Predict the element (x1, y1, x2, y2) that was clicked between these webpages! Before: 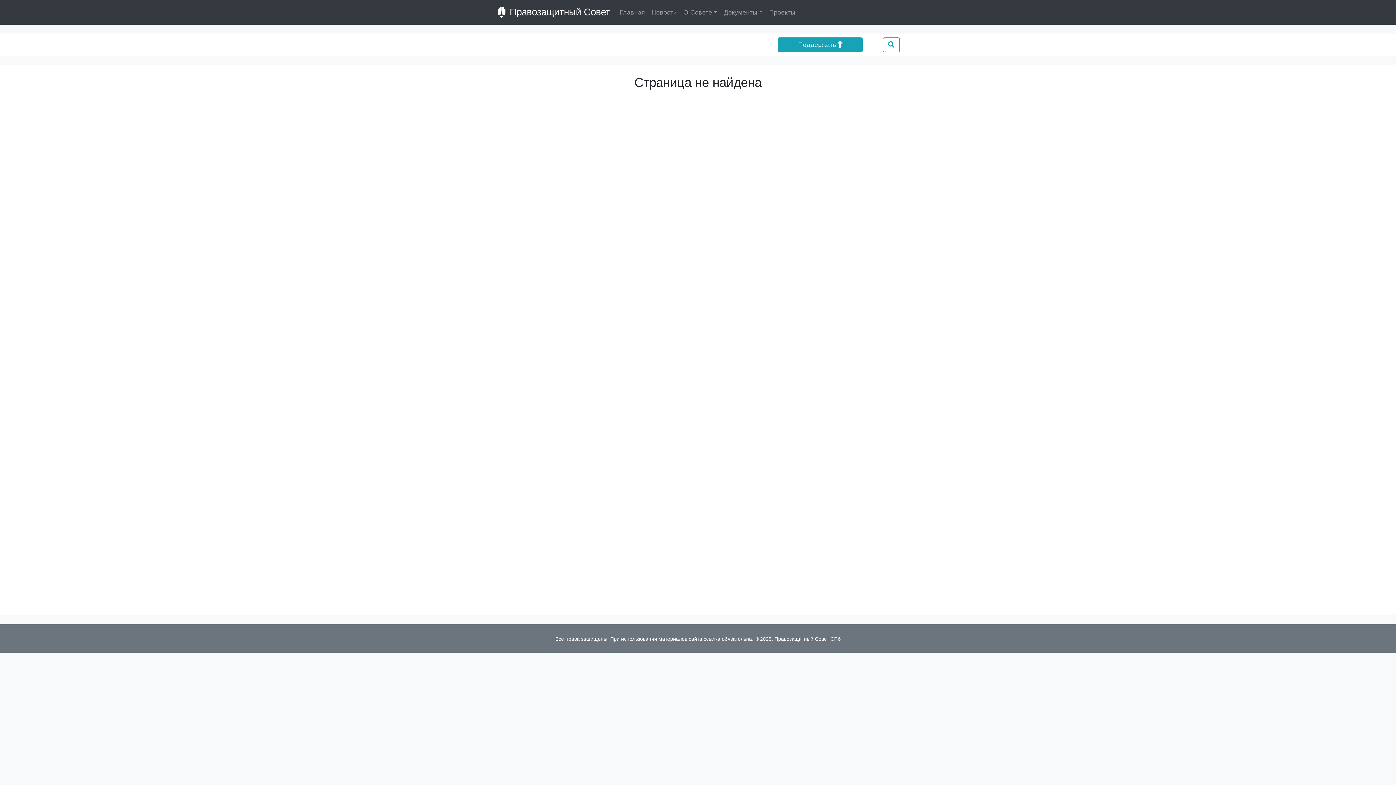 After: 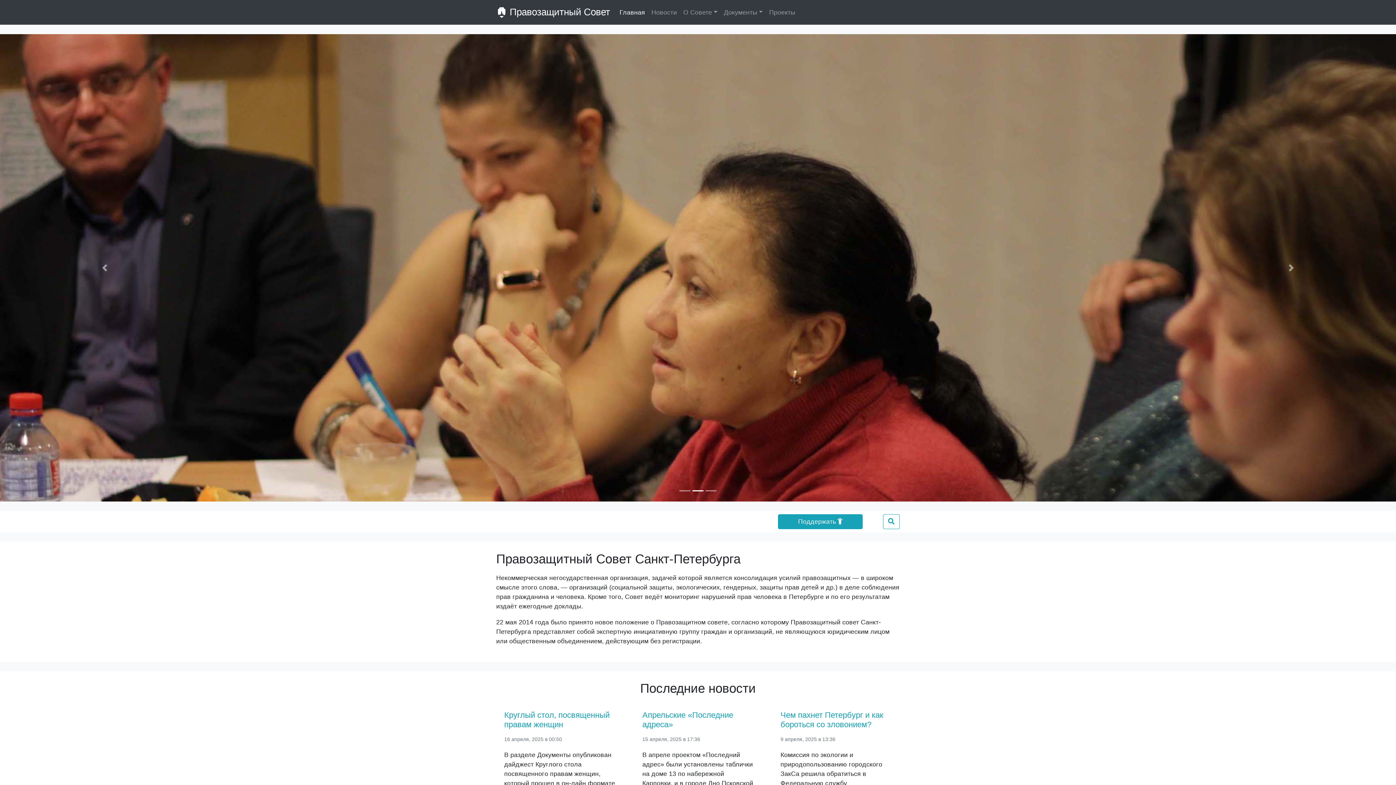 Action: bbox: (616, 4, 648, 20) label: Главная